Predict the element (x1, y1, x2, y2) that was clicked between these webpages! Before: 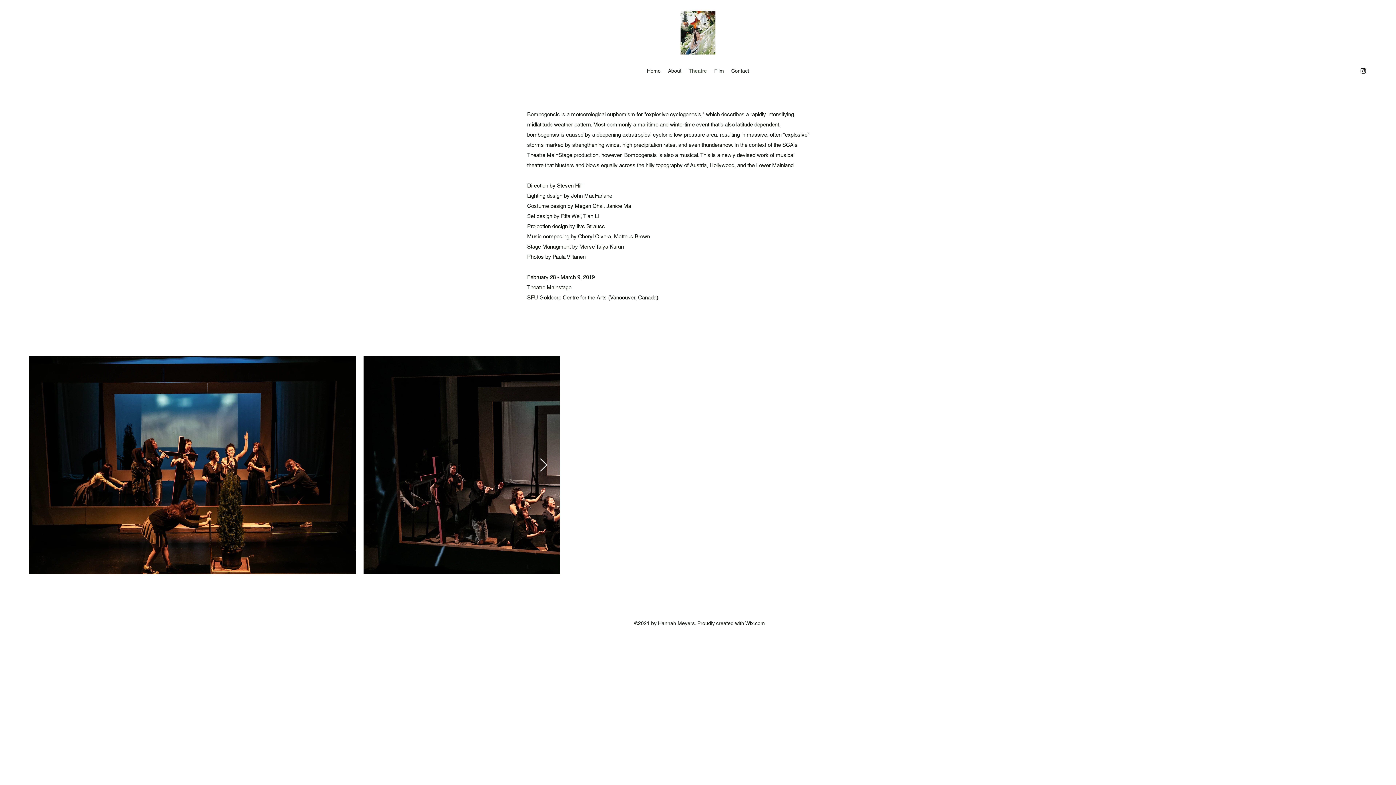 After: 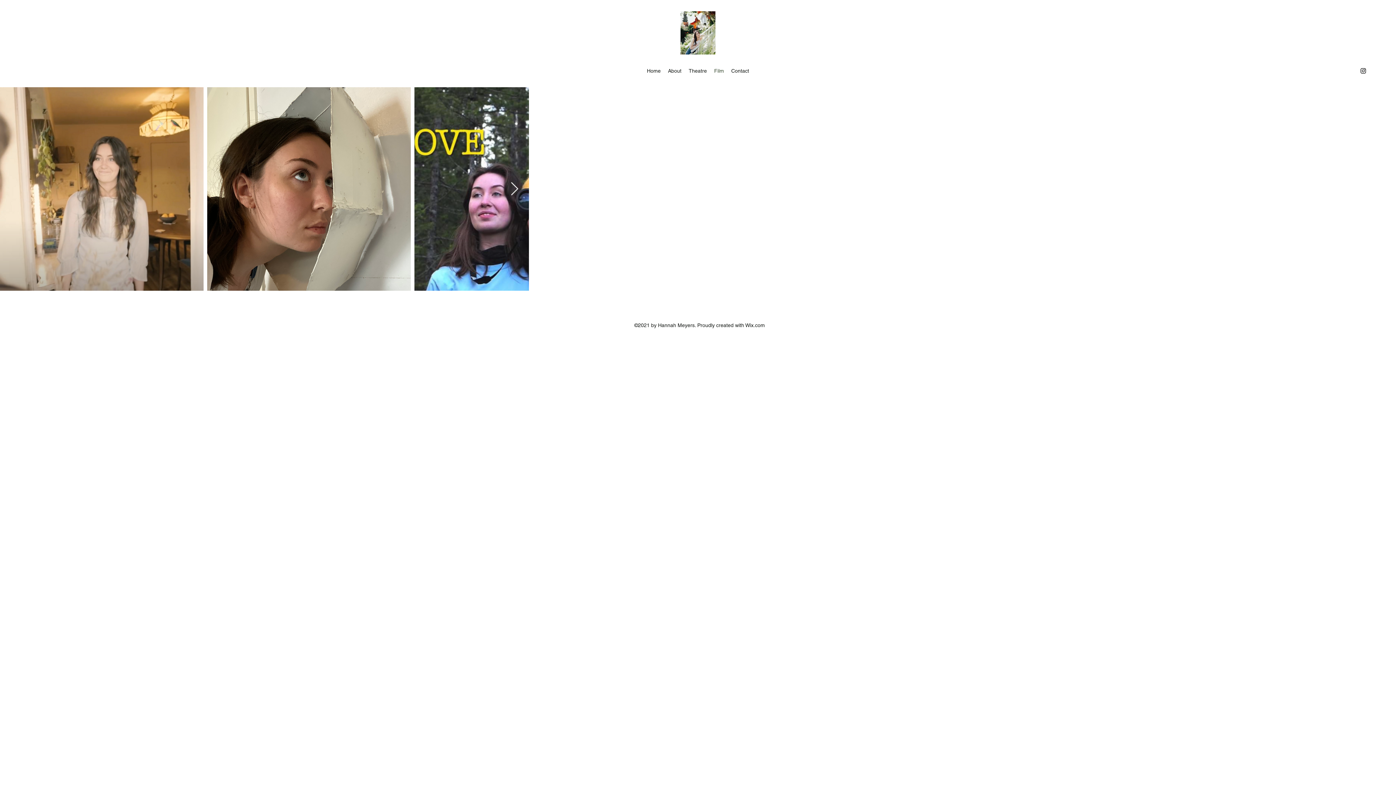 Action: label: Film bbox: (710, 65, 727, 76)